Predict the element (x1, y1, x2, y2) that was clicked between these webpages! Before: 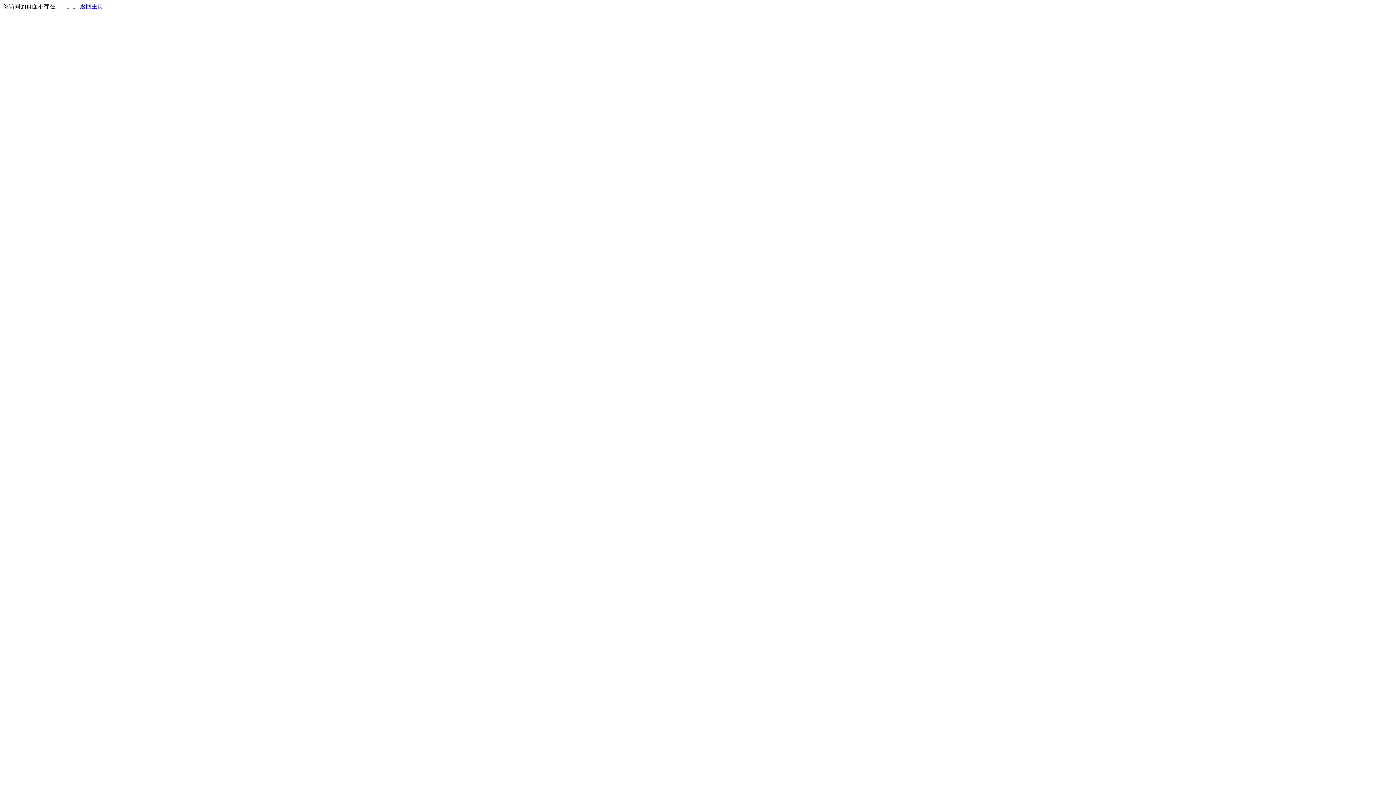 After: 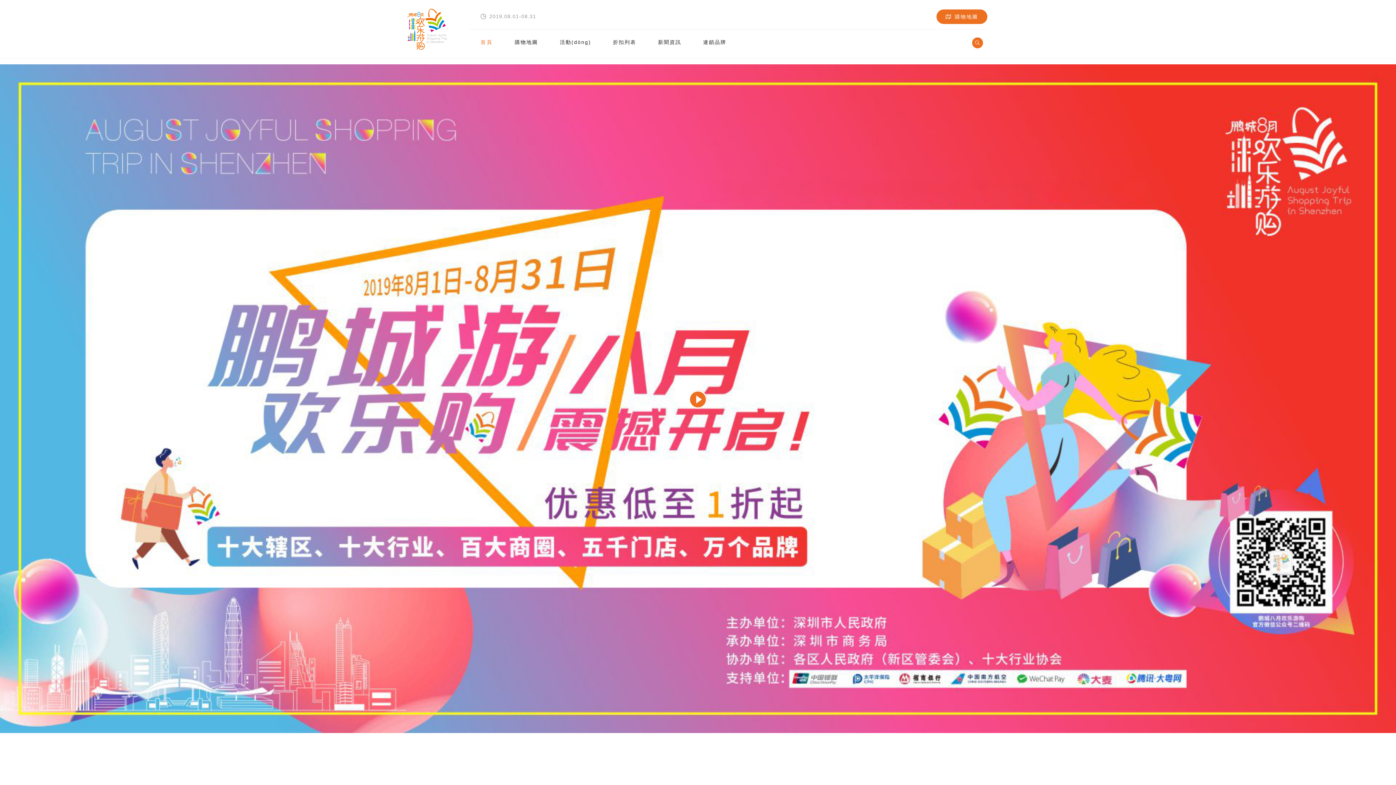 Action: label: 返回主页 bbox: (80, 3, 103, 9)